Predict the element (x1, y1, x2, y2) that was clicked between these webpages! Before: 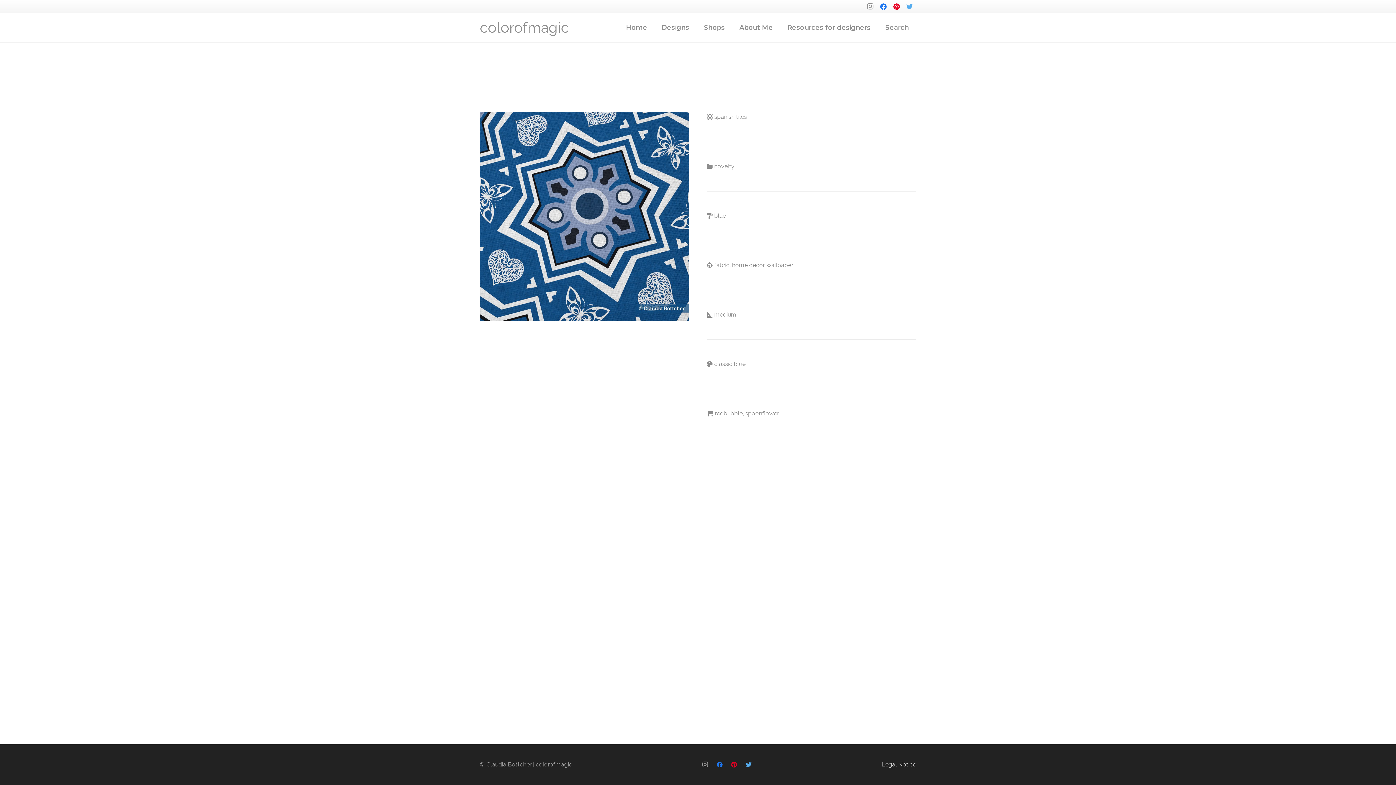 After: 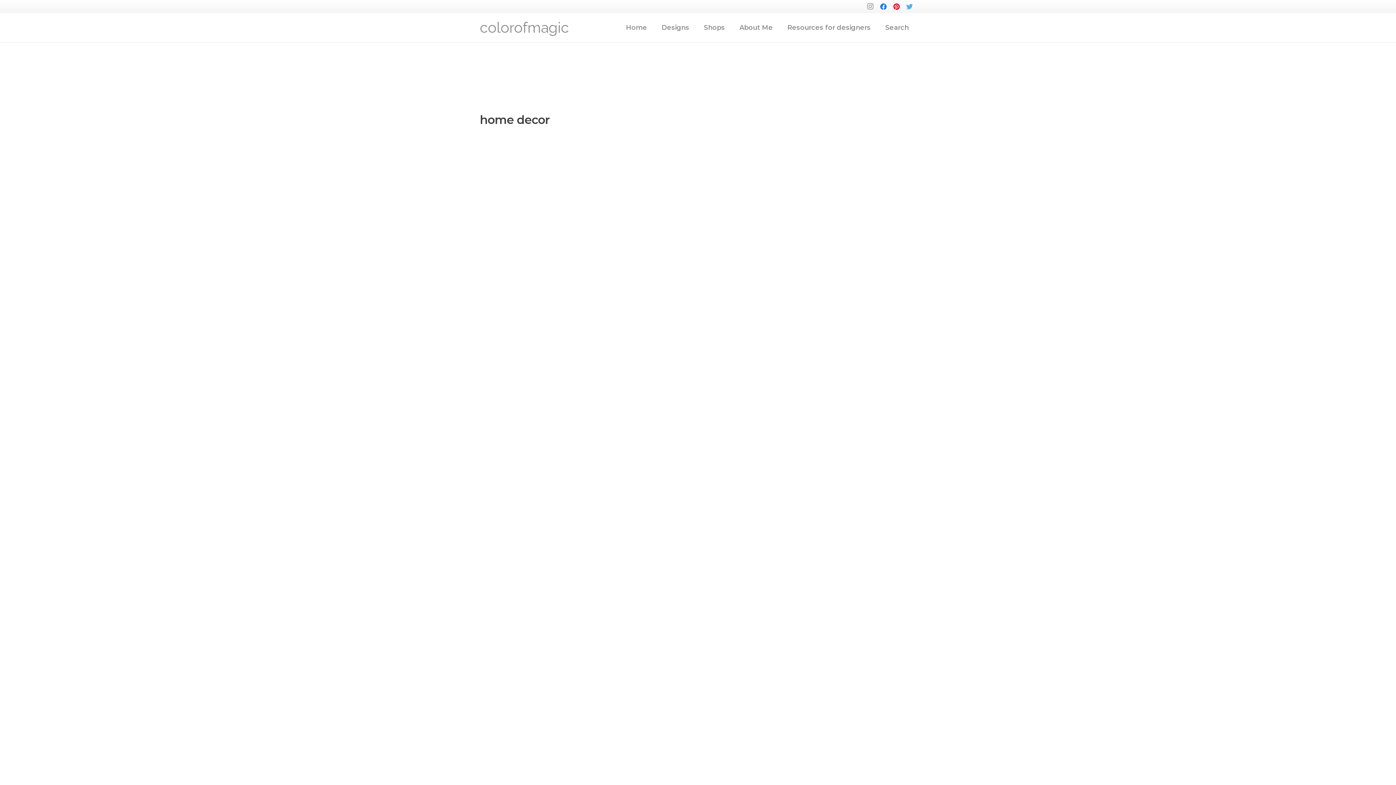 Action: bbox: (732, 261, 764, 268) label: home decor